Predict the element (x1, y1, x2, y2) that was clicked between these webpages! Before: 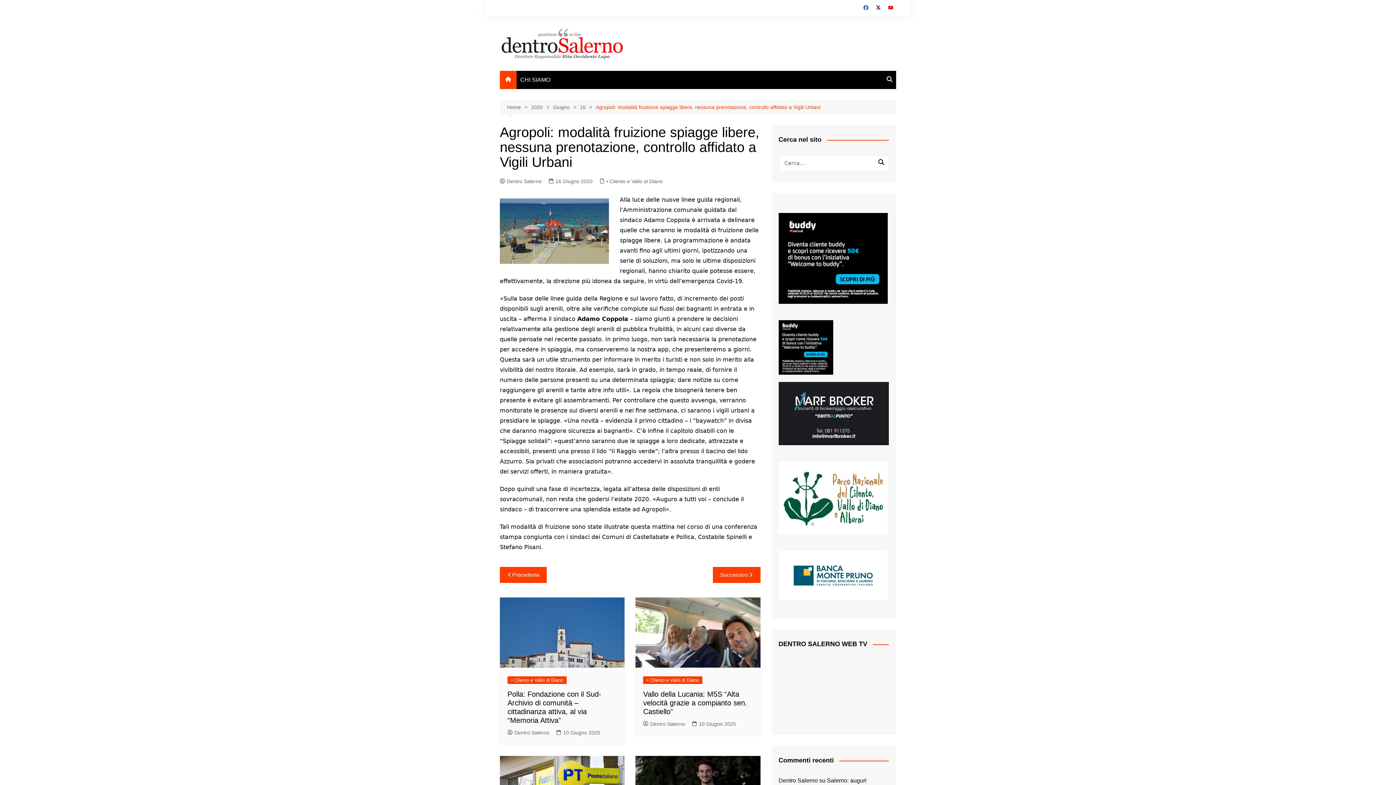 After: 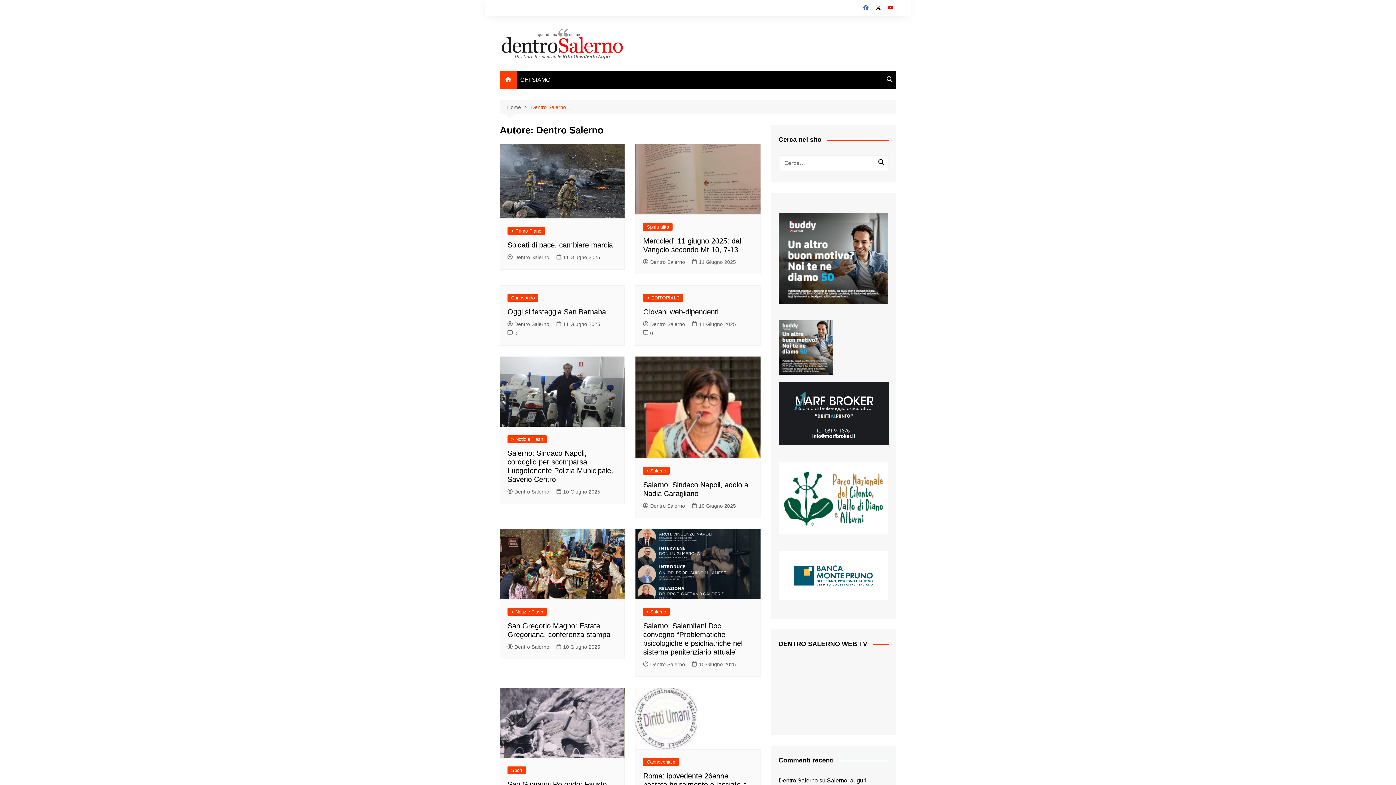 Action: label: Dentro Salerno bbox: (507, 729, 549, 737)